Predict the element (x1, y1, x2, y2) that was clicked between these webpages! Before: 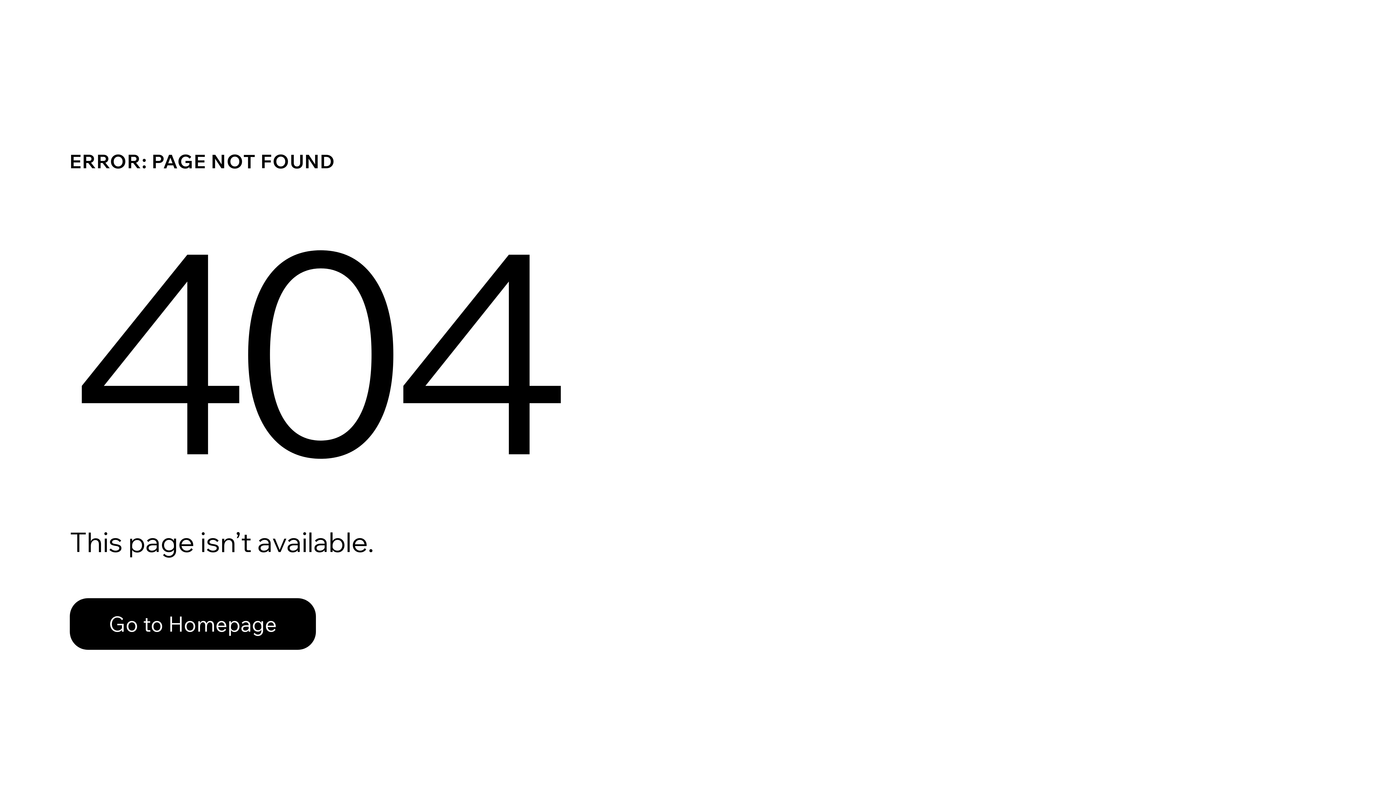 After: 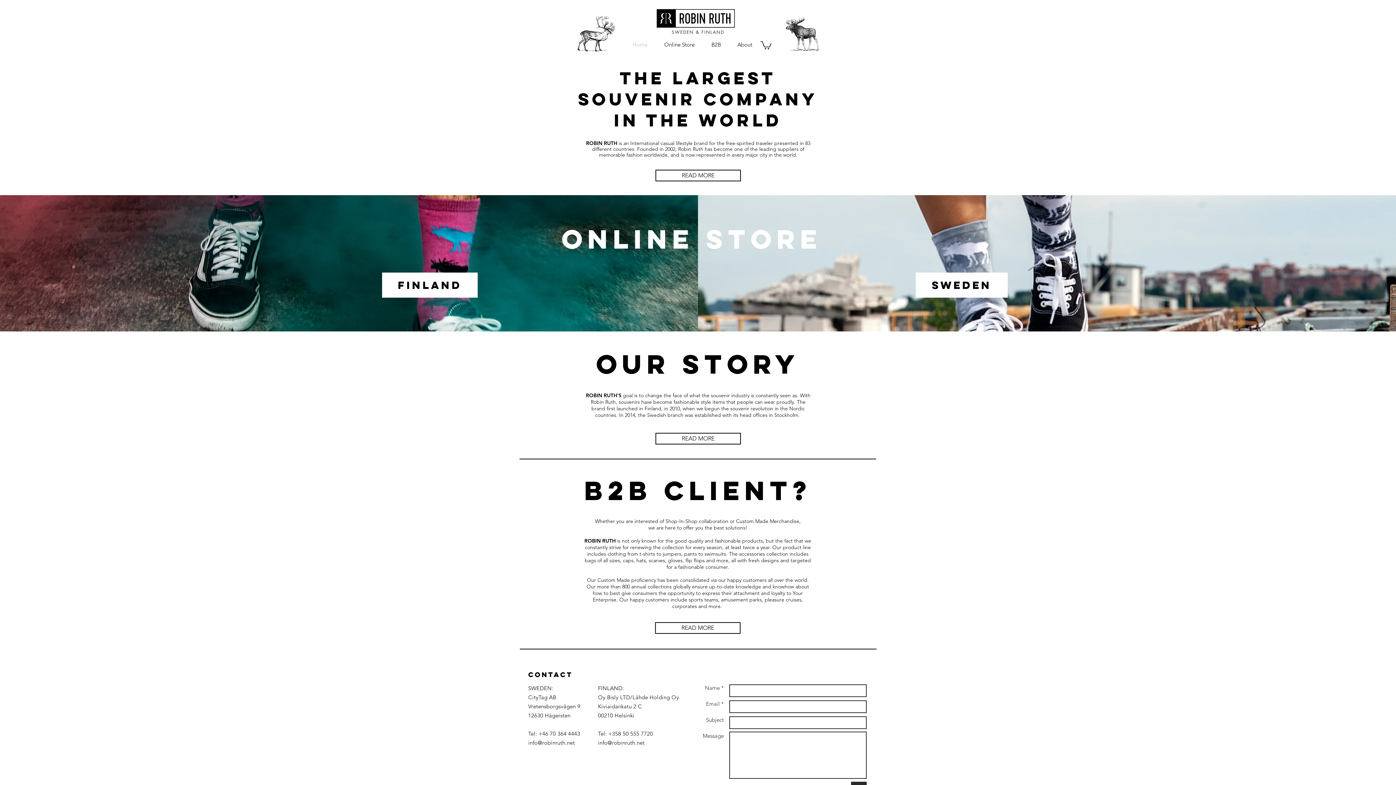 Action: bbox: (69, 598, 316, 650) label: Go to Homepage